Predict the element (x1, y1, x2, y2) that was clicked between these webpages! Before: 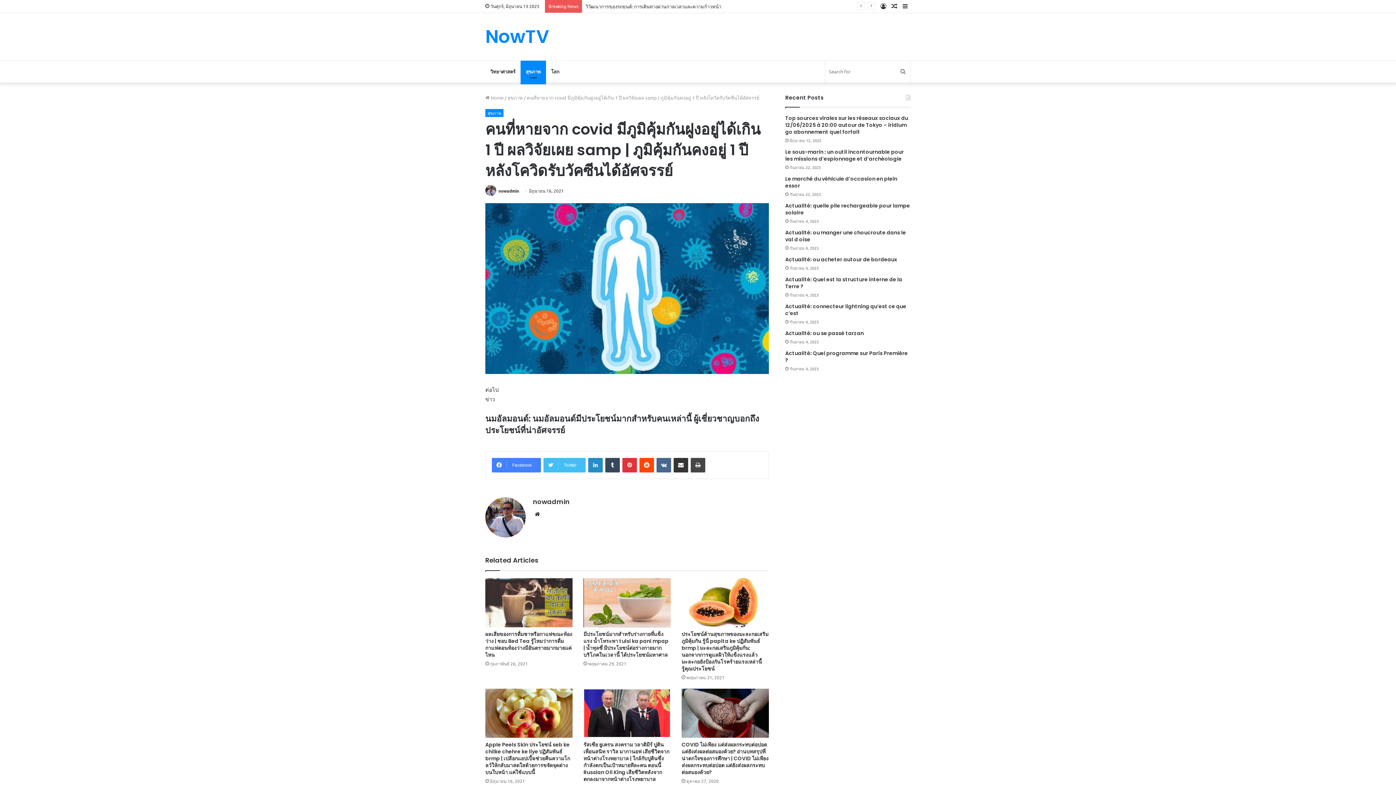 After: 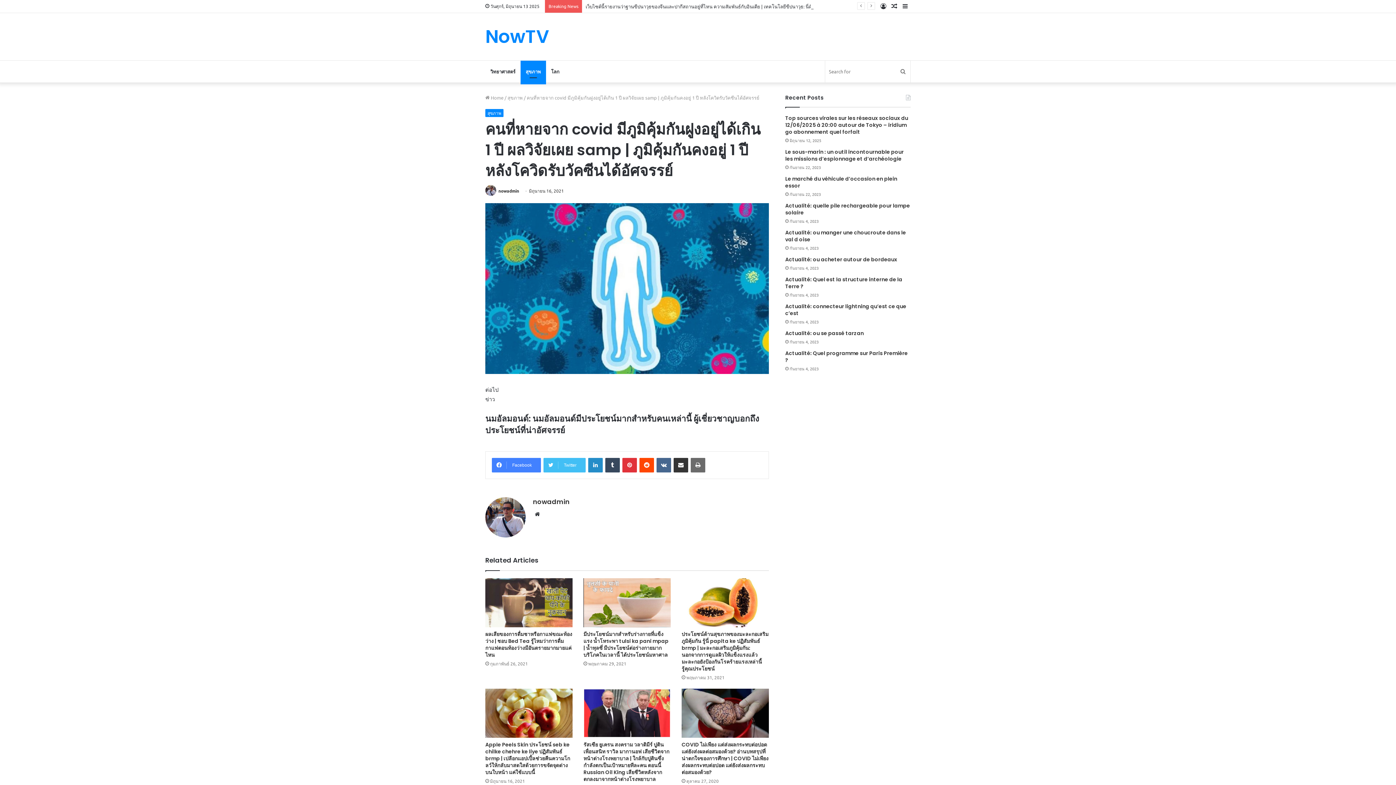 Action: bbox: (690, 458, 705, 472) label: Print